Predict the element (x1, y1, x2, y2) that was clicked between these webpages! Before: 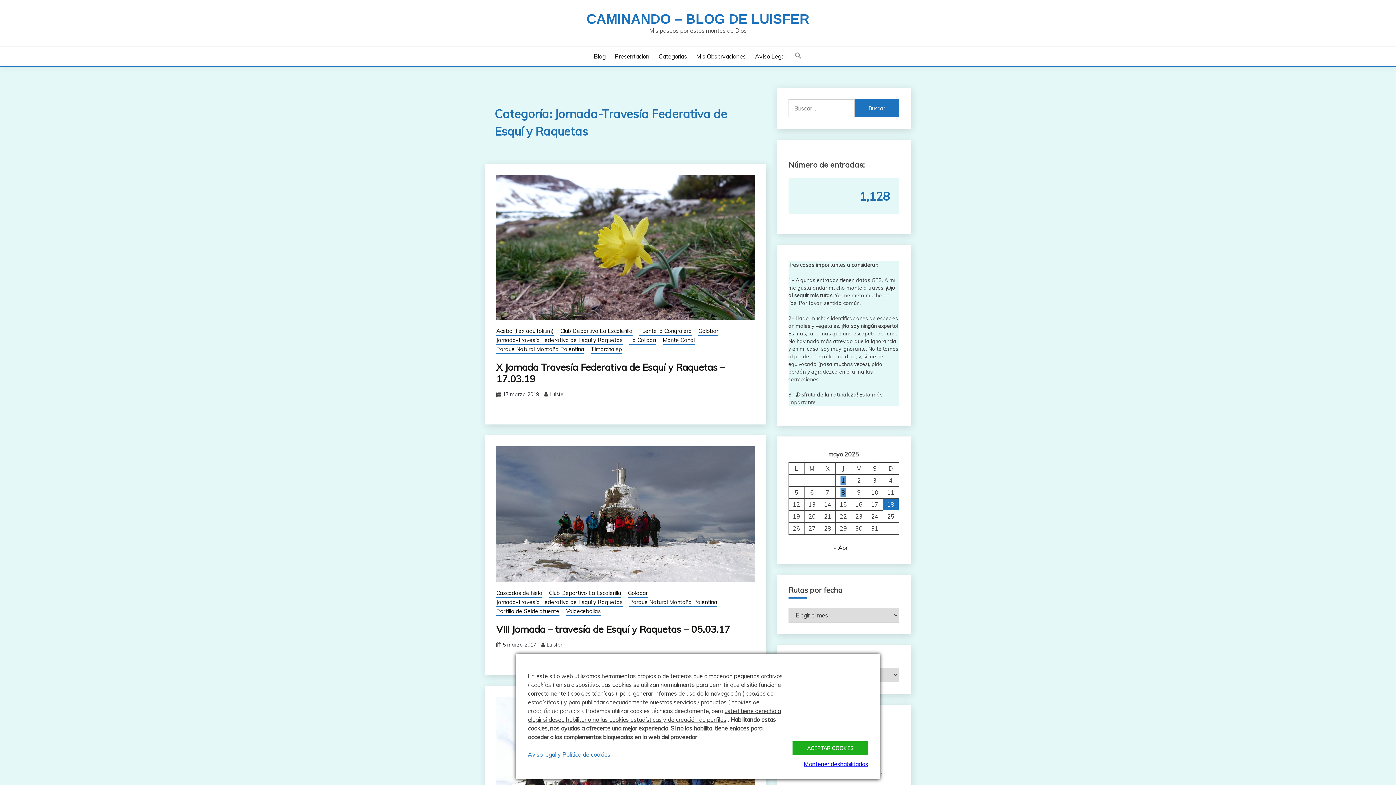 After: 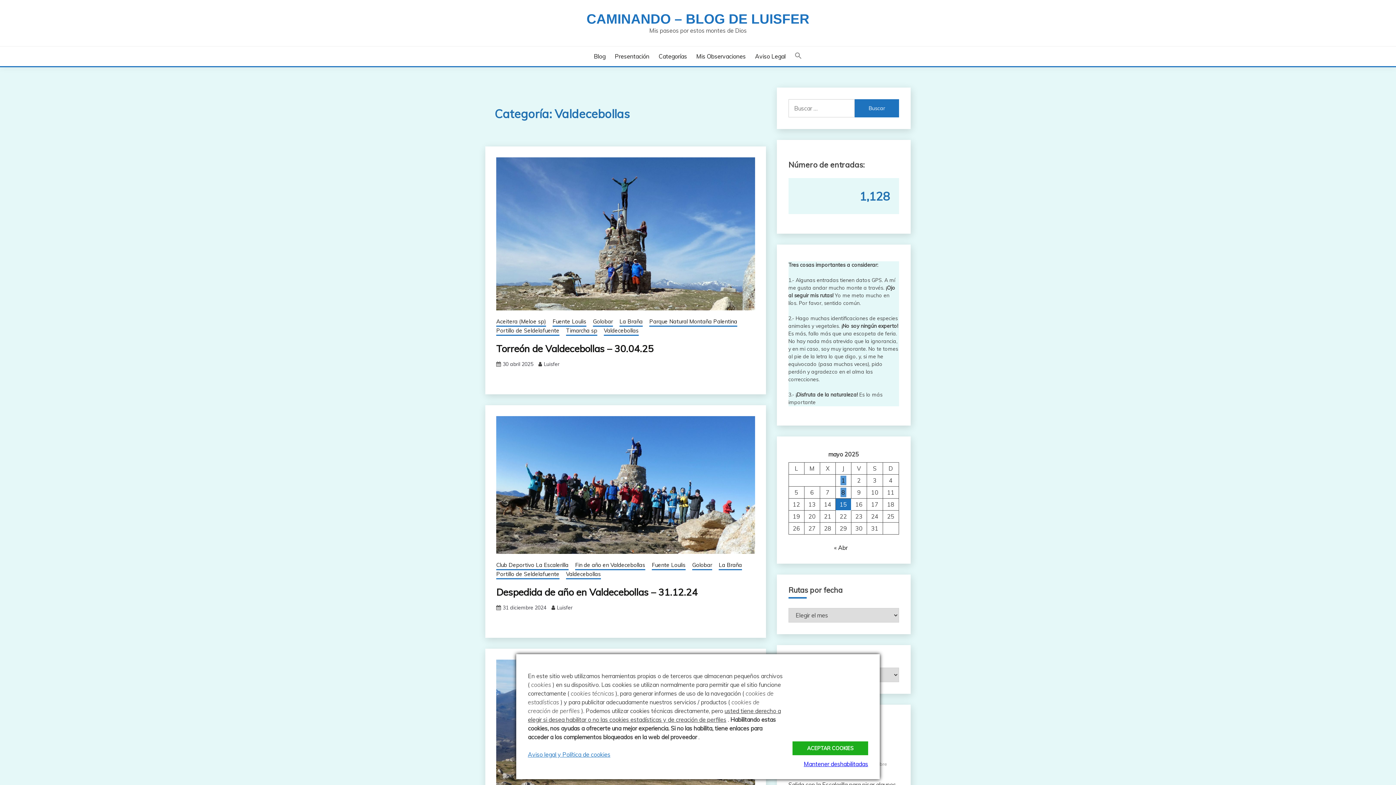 Action: label: Valdecebollas bbox: (566, 607, 601, 616)